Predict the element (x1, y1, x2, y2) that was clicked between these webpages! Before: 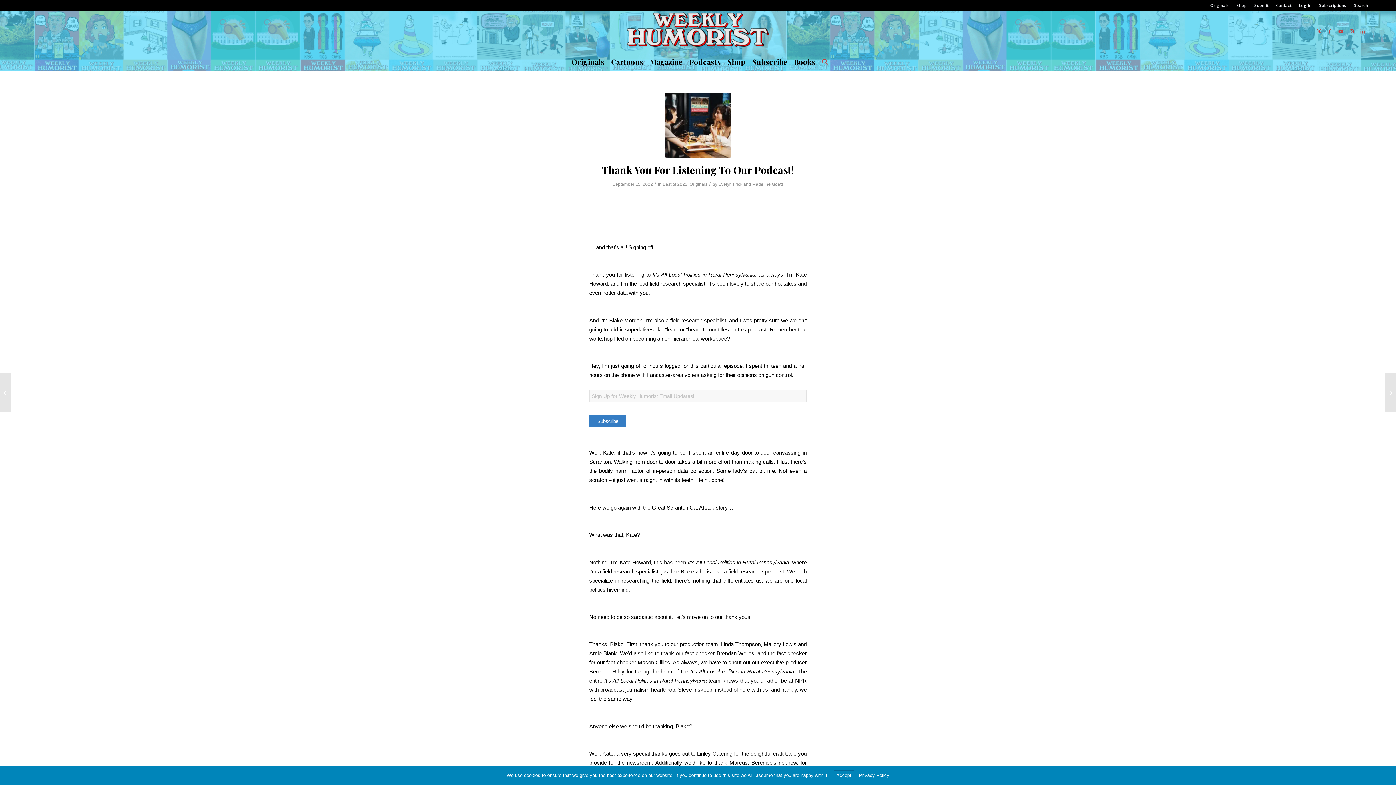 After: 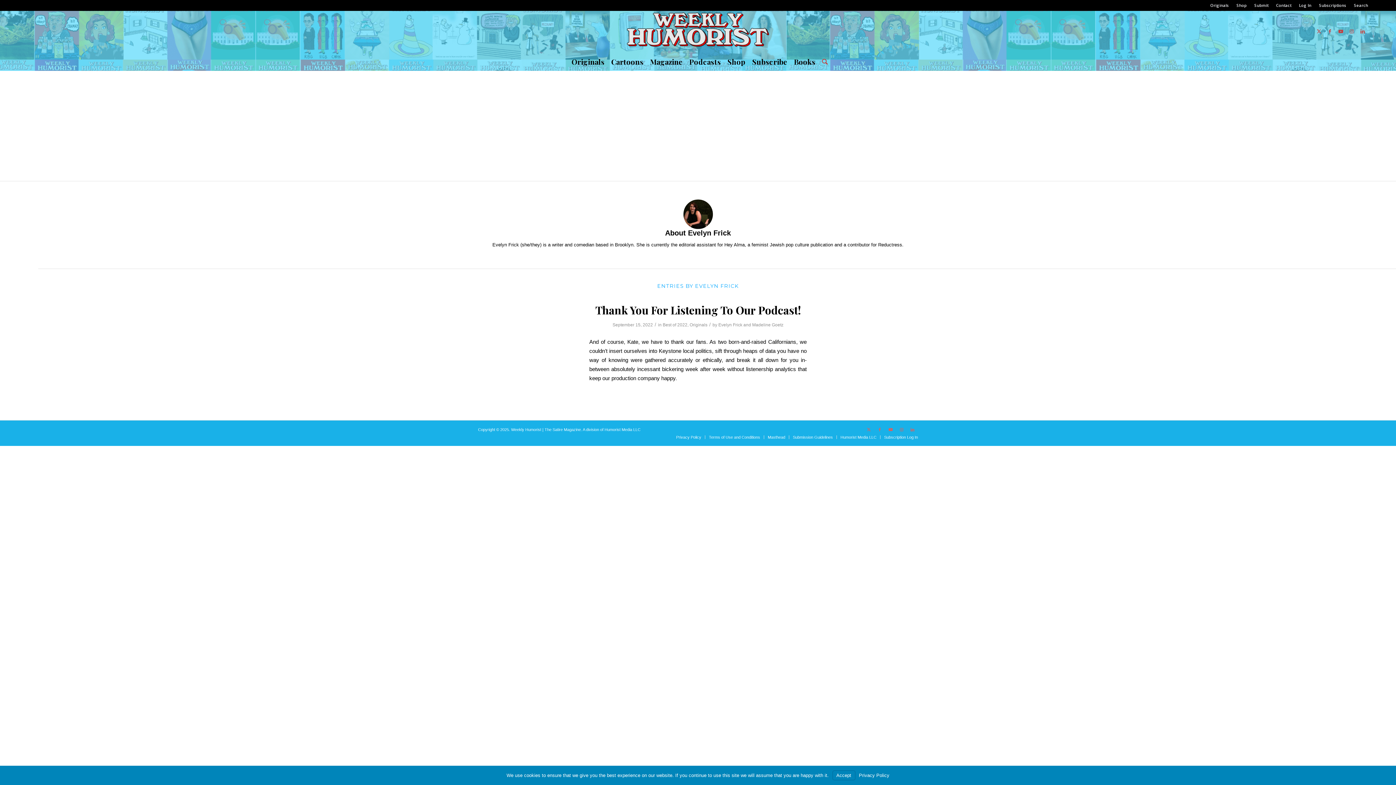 Action: label: Evelyn Frick bbox: (718, 181, 742, 186)